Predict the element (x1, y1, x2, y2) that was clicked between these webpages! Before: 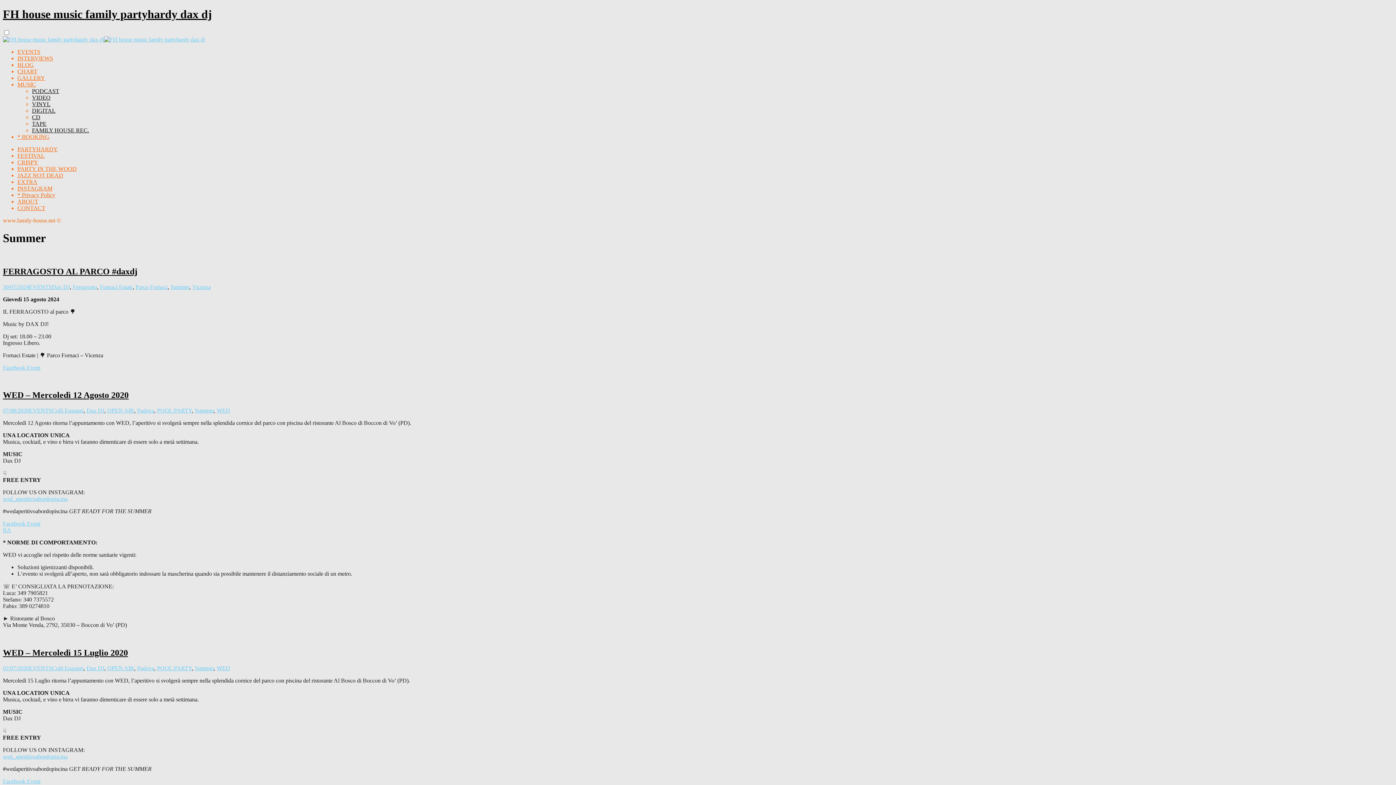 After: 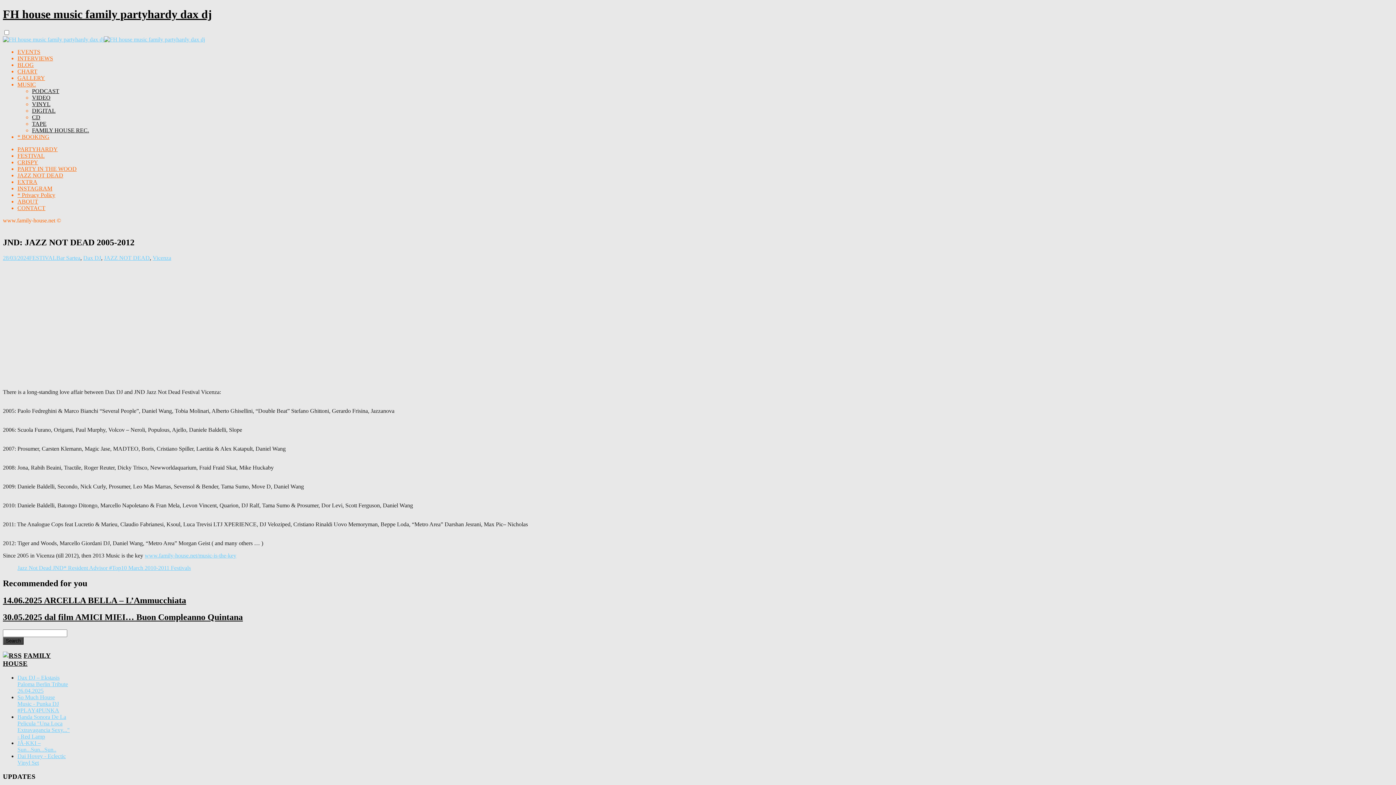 Action: label: JAZZ NOT DEAD bbox: (17, 172, 63, 178)